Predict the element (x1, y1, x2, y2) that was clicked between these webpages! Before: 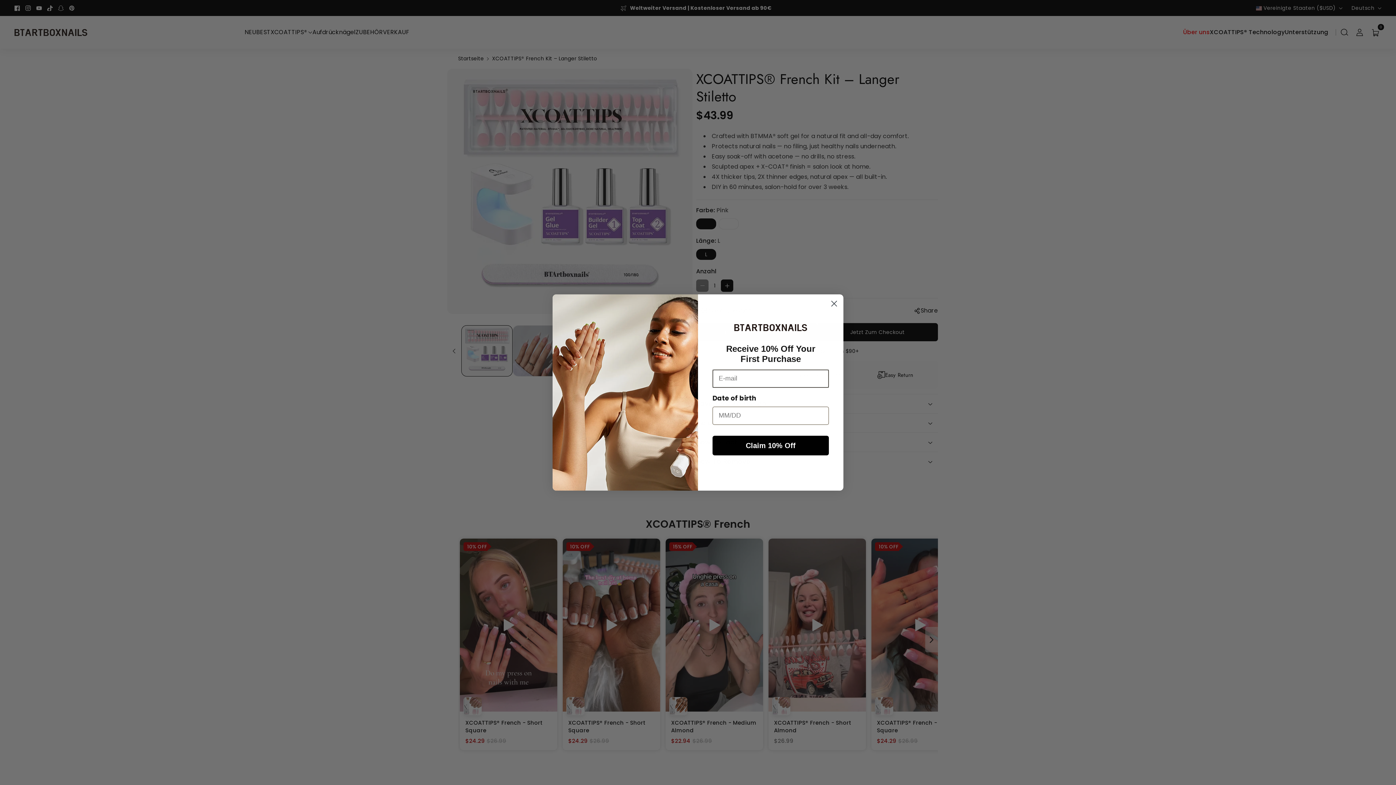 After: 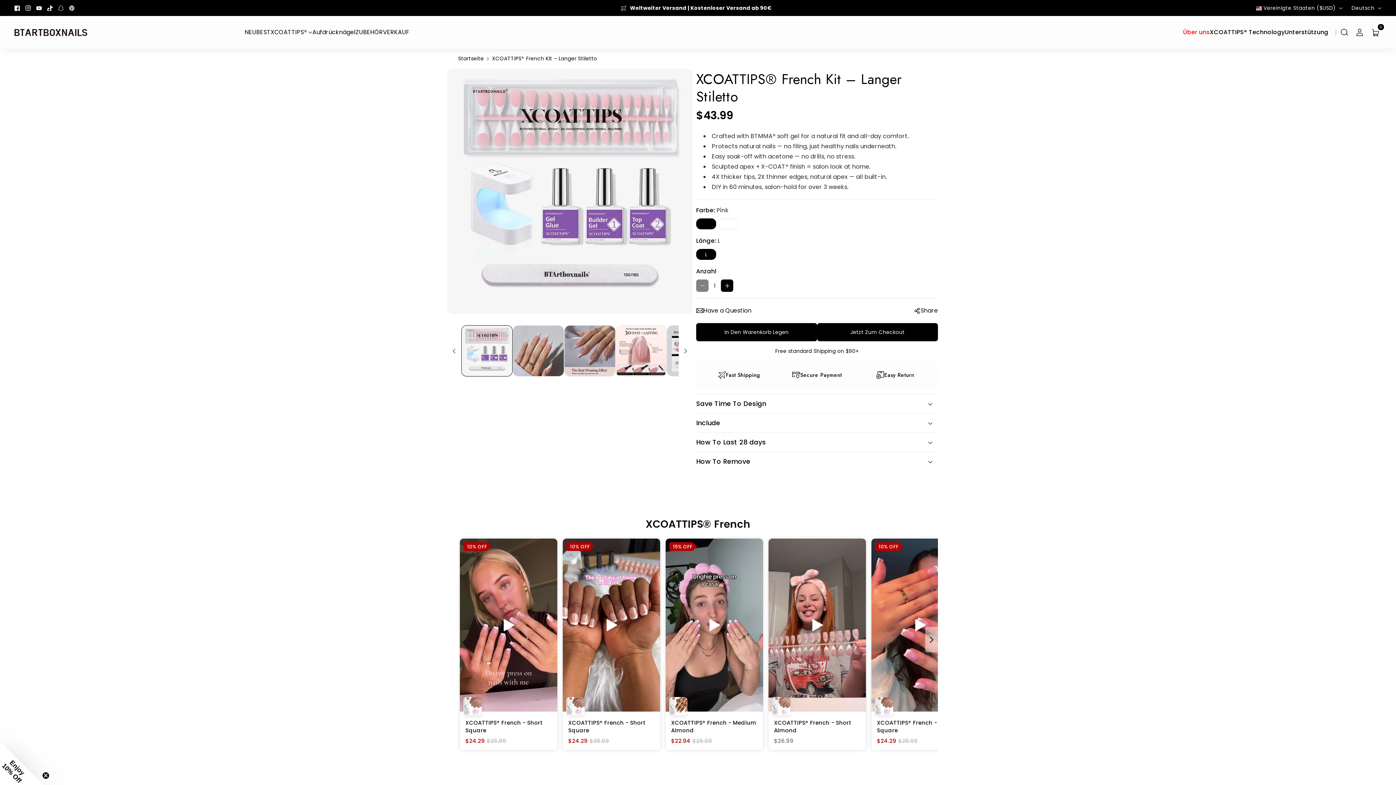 Action: label: Close dialog bbox: (828, 297, 840, 310)